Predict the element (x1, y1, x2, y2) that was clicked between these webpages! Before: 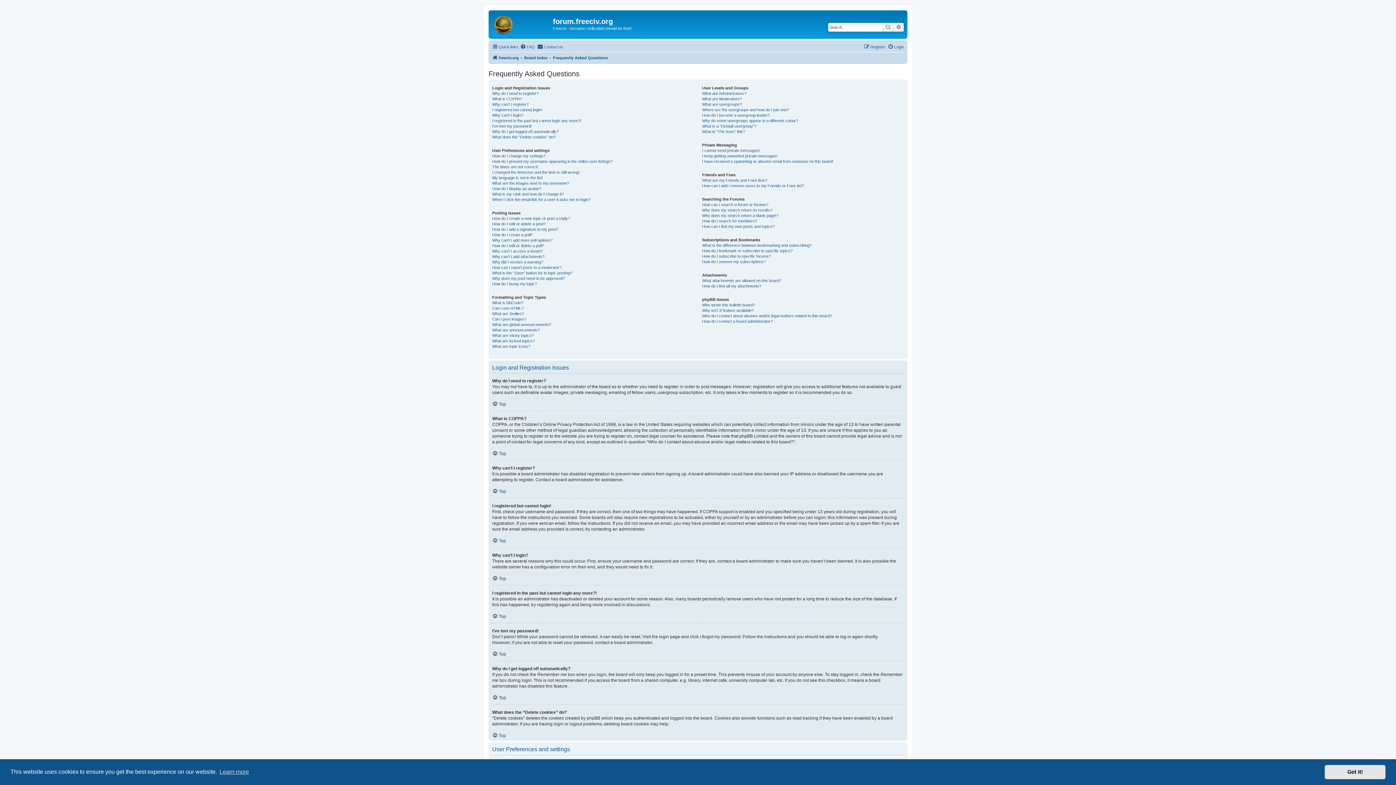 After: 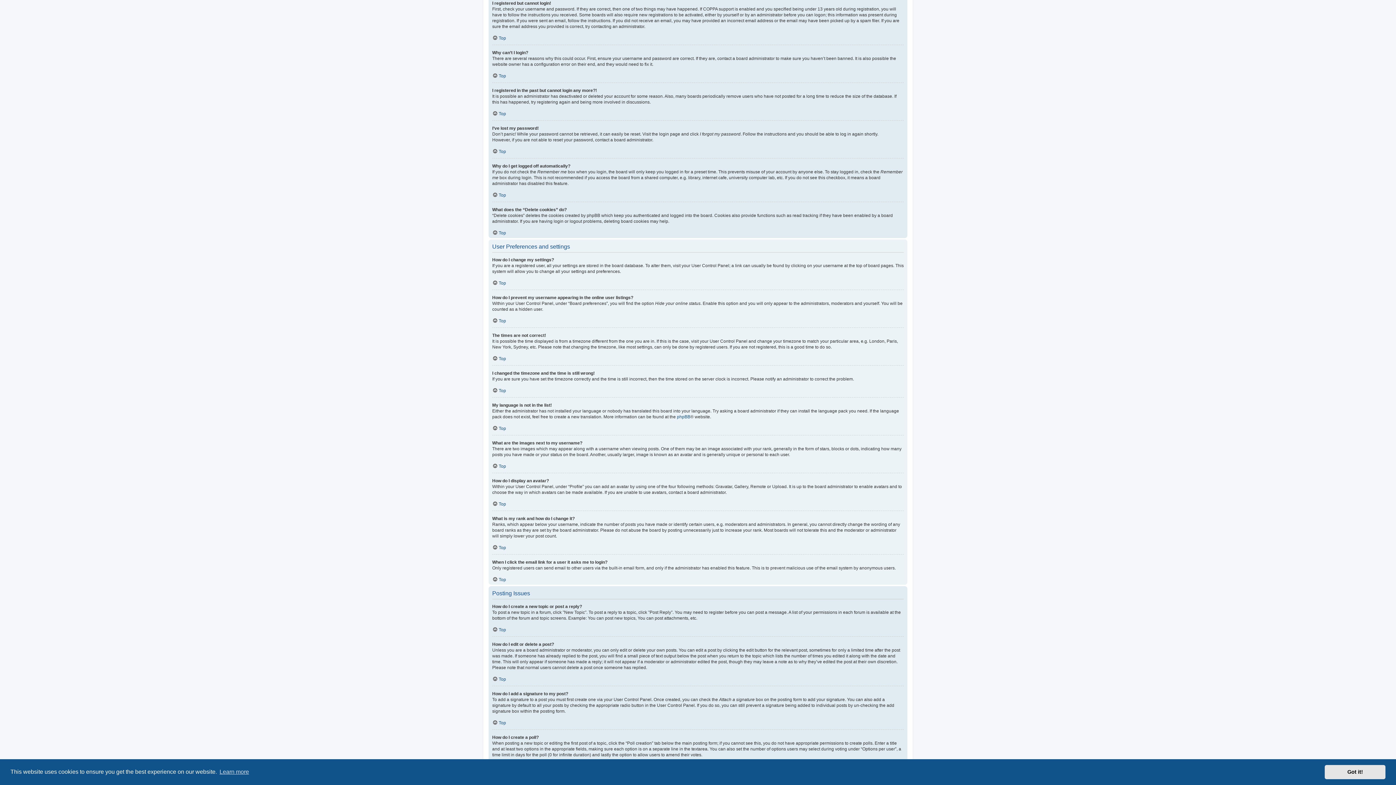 Action: bbox: (492, 107, 542, 112) label: I registered but cannot login!